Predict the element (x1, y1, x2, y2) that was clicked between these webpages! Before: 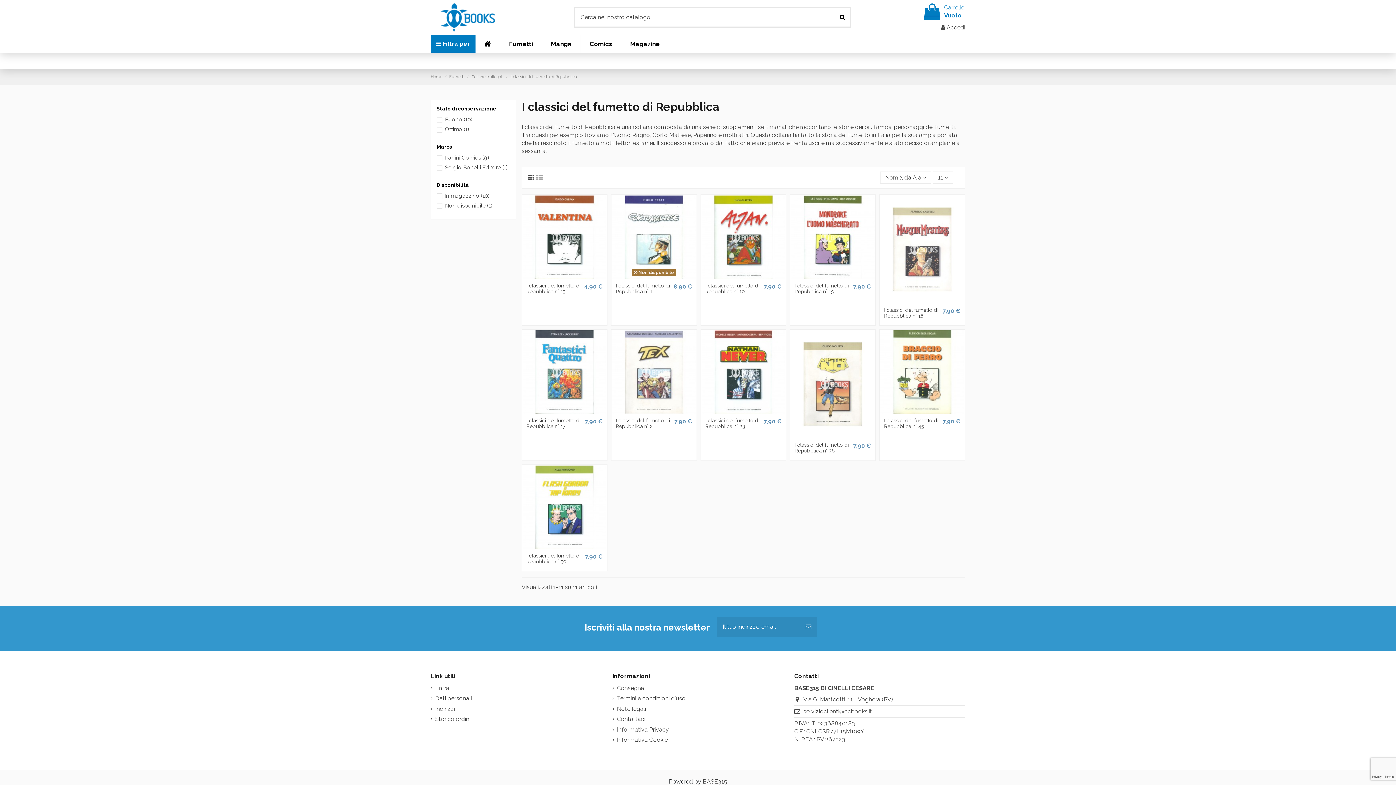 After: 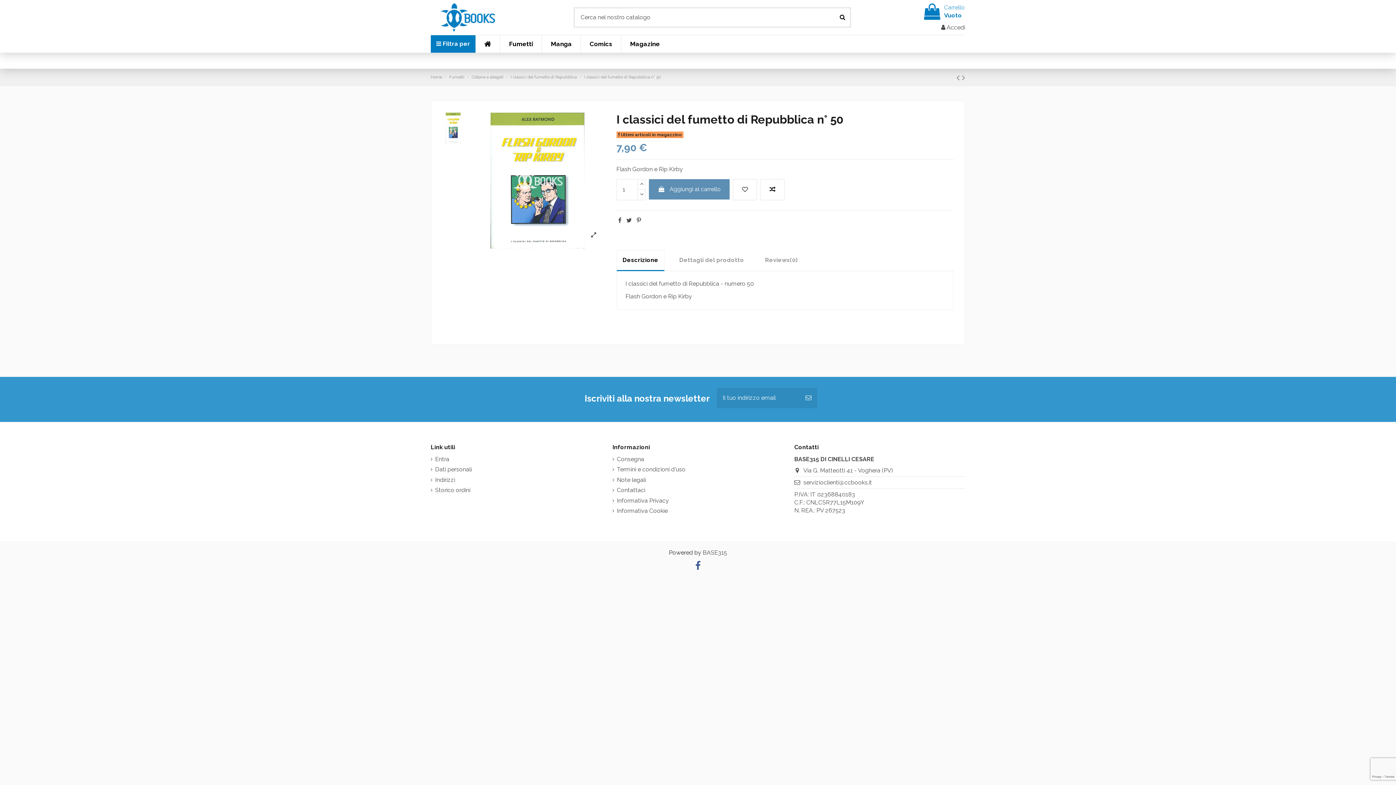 Action: bbox: (522, 465, 606, 549)